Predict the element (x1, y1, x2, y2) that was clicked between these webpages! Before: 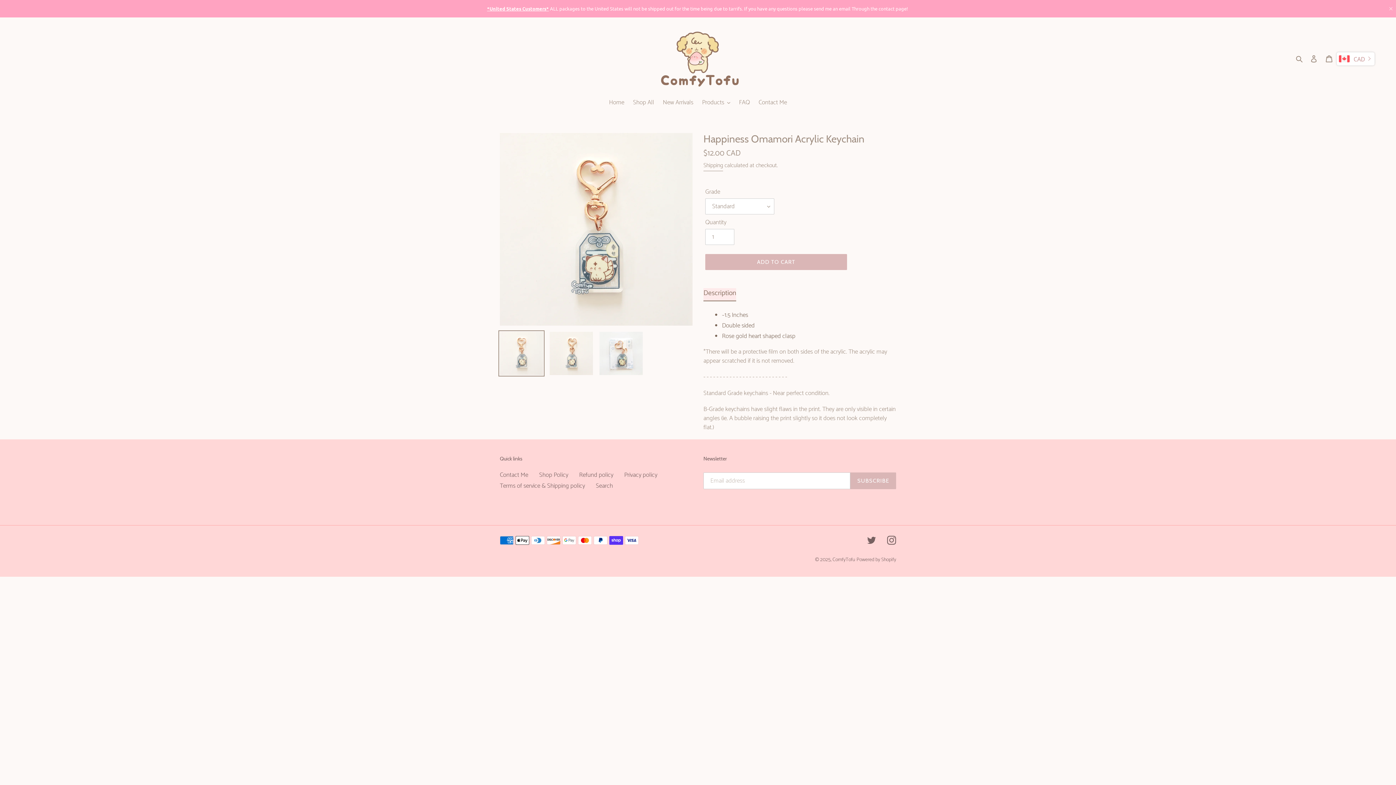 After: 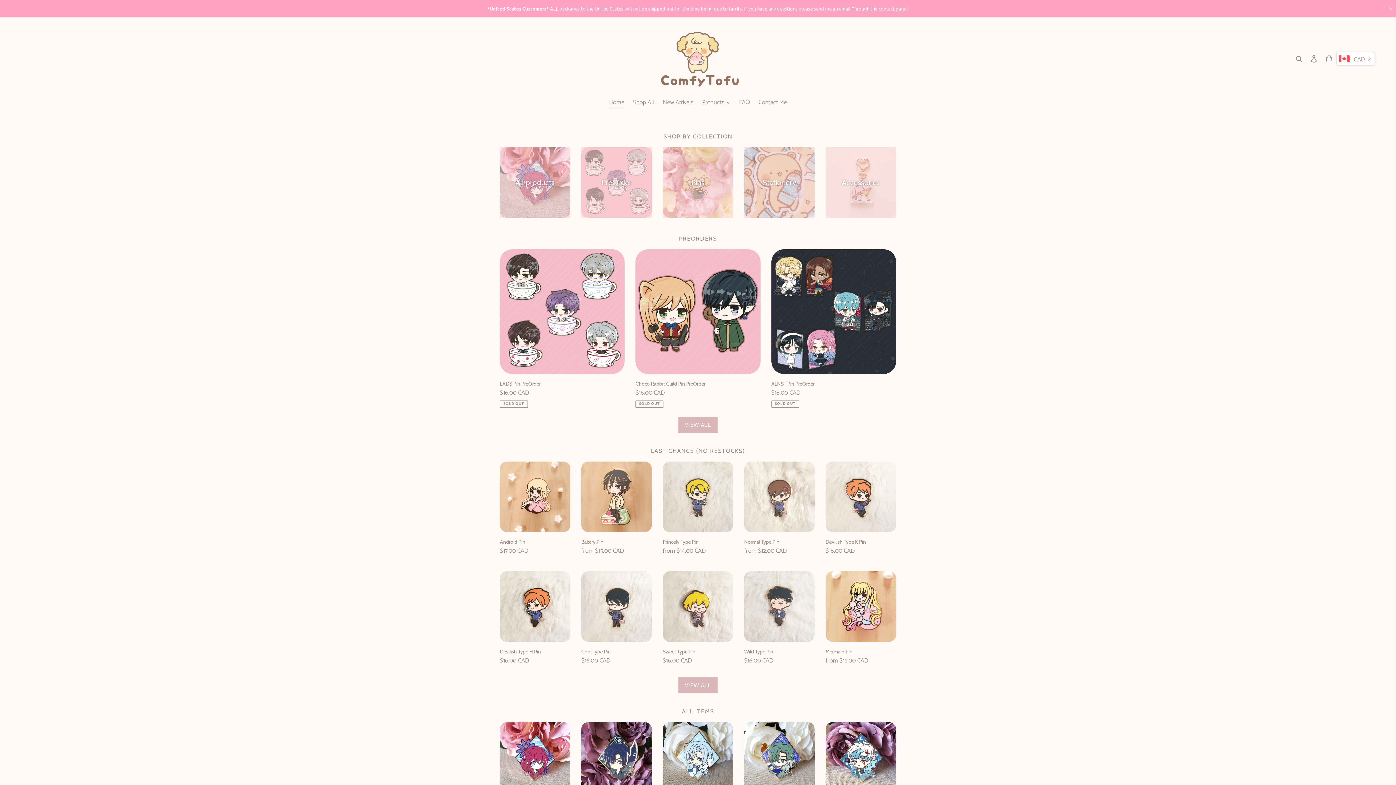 Action: label: Home bbox: (605, 98, 628, 108)